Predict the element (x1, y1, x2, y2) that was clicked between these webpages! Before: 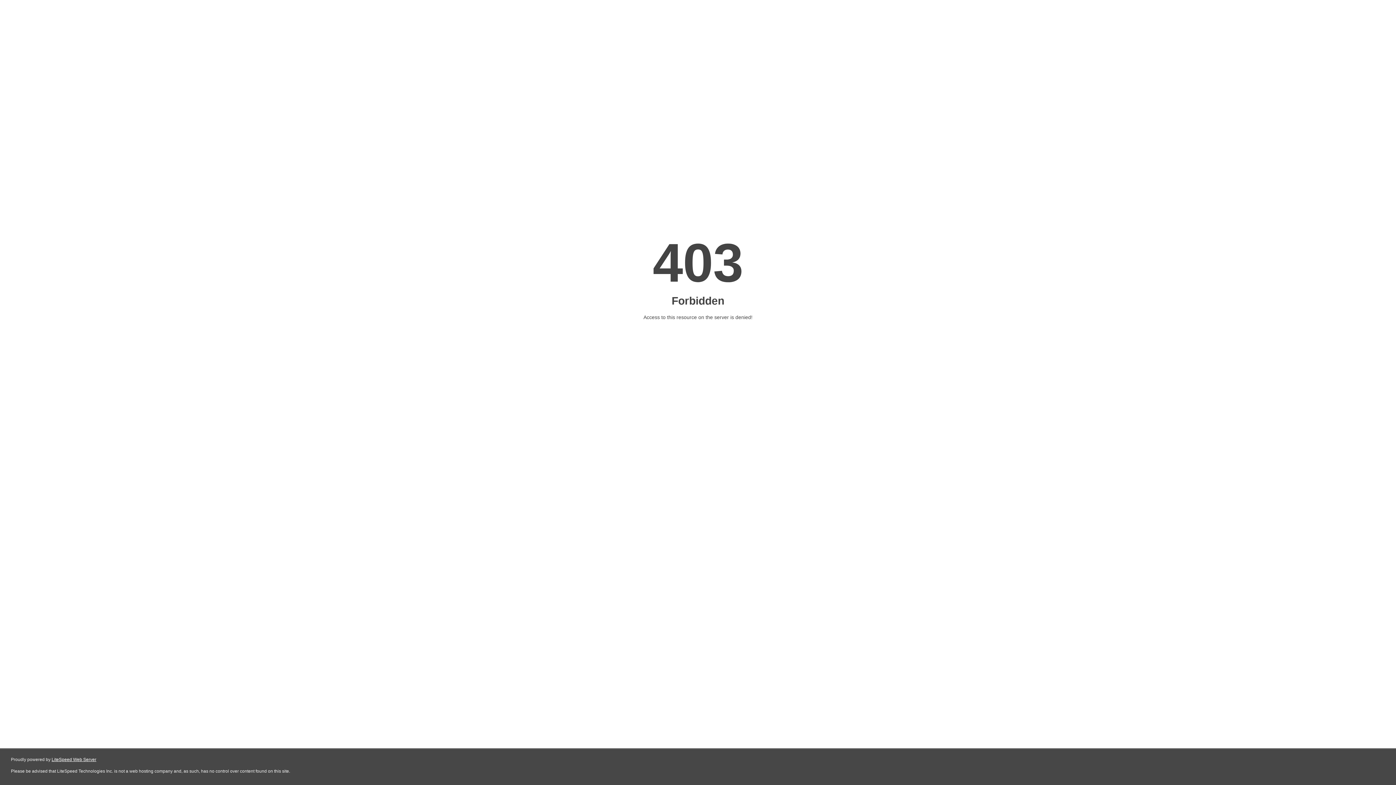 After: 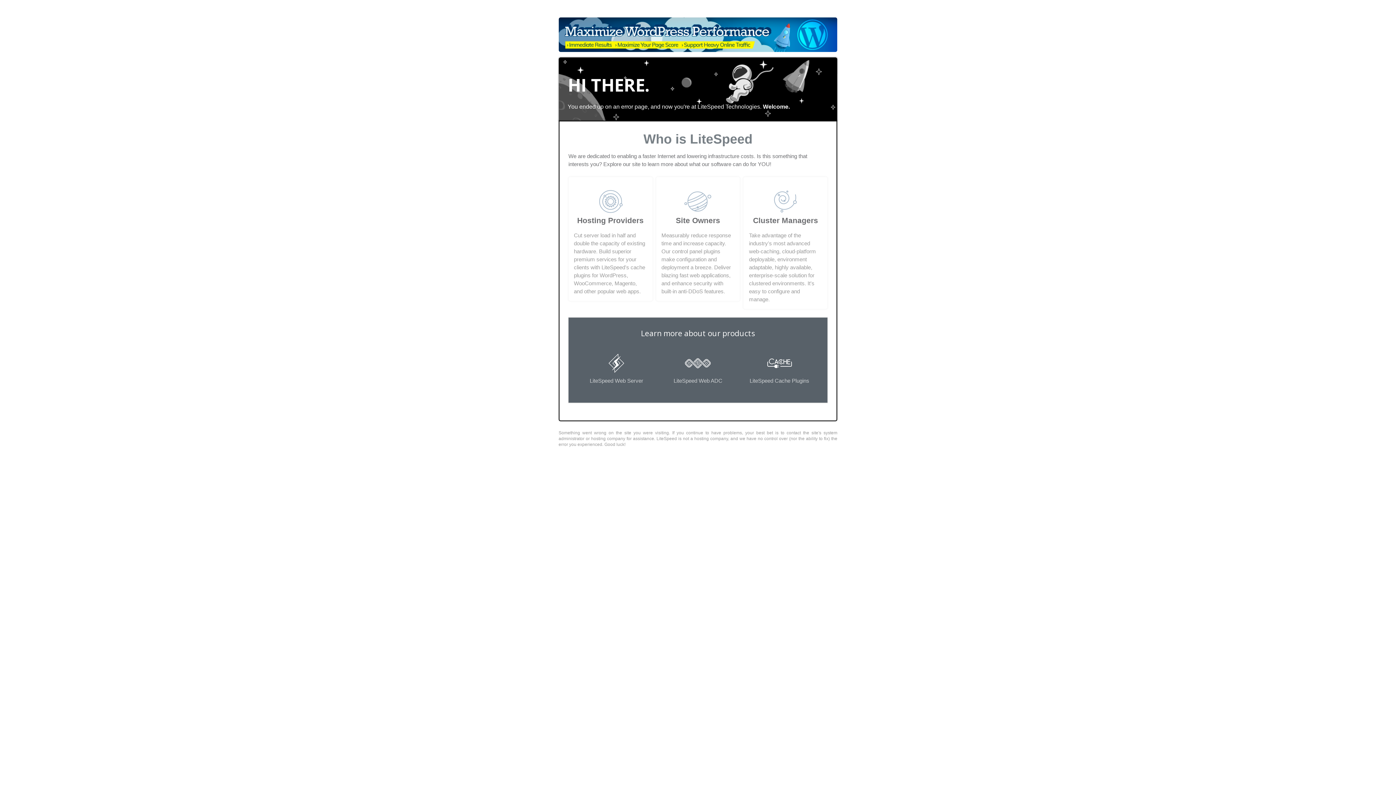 Action: label: LiteSpeed Web Server bbox: (51, 757, 96, 762)